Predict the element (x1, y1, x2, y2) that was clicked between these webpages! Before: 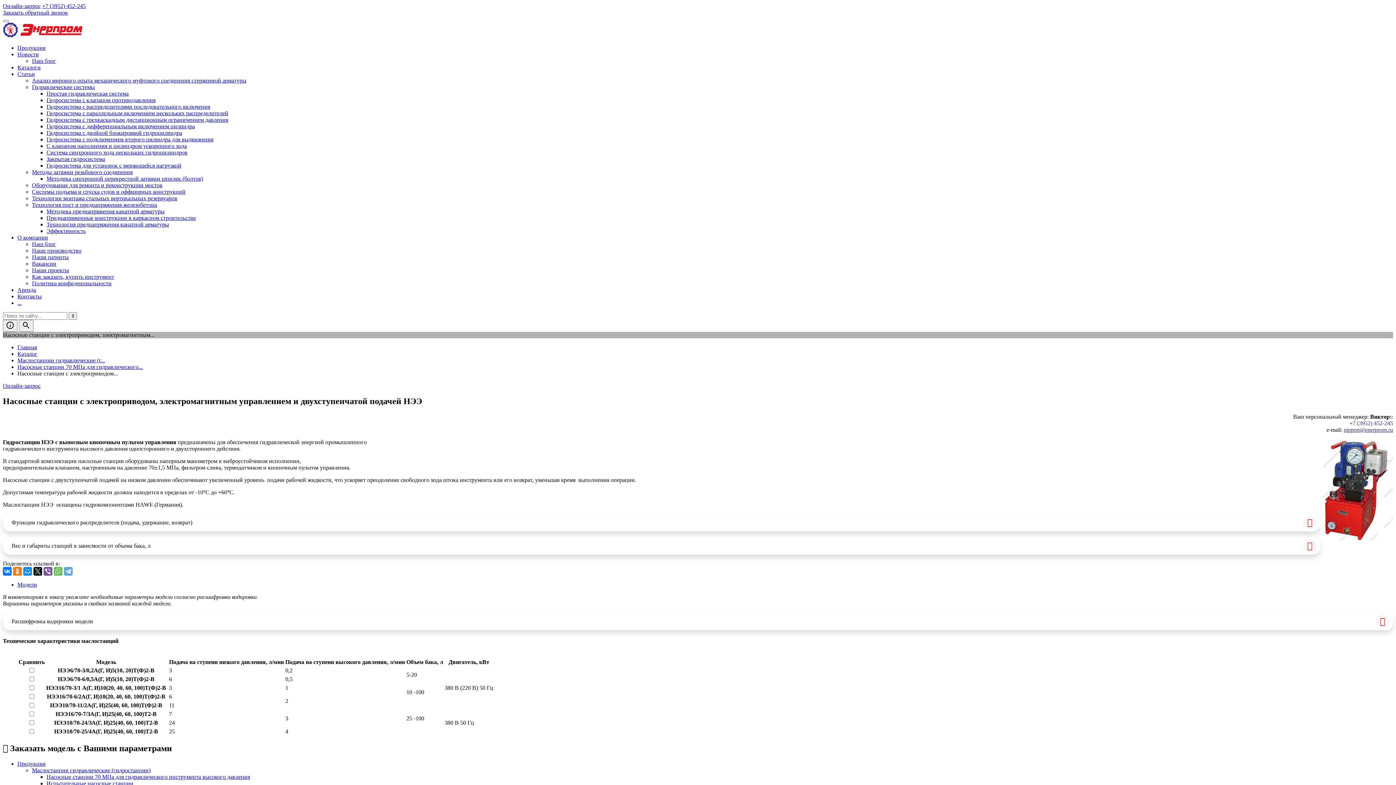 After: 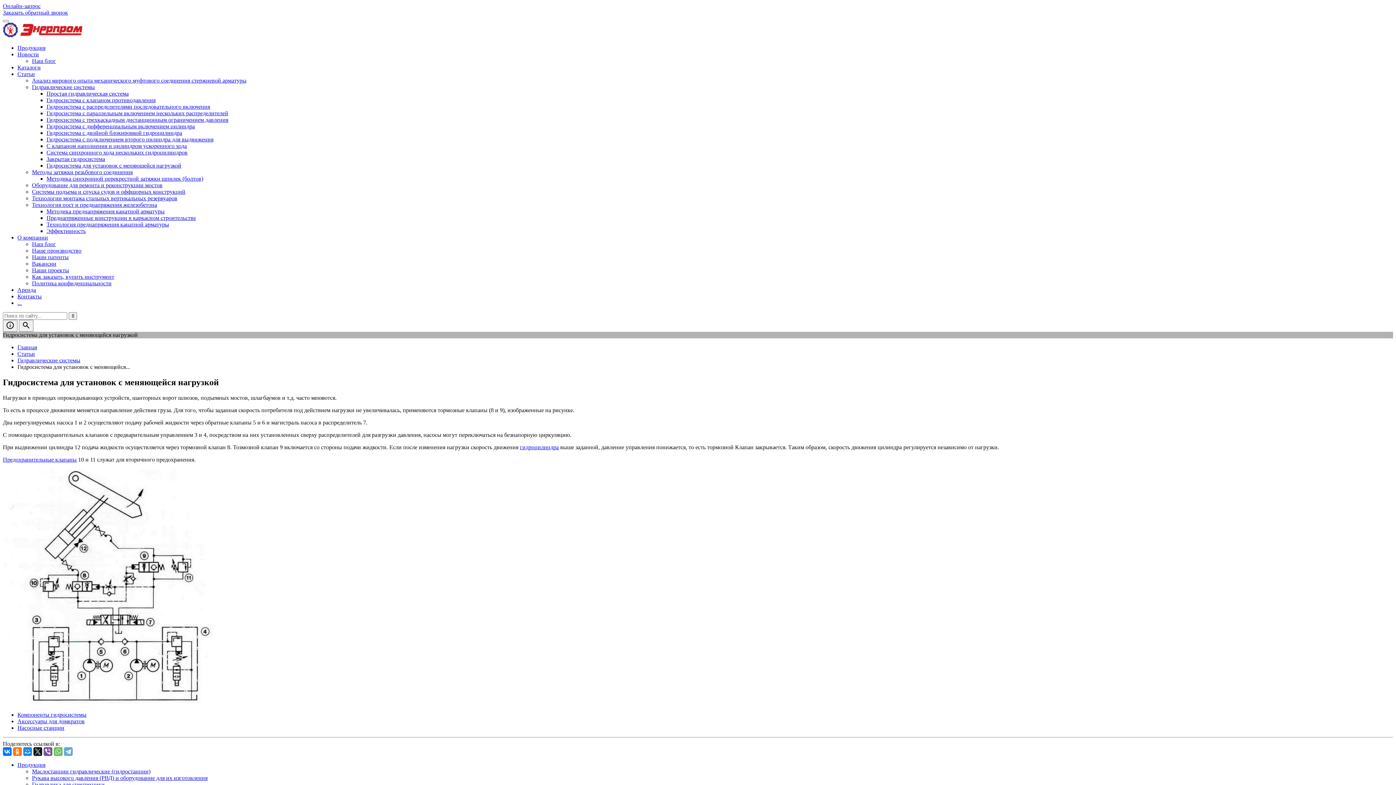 Action: bbox: (46, 162, 181, 168) label: Гидросистема для установок с меняющейся нагрузкой